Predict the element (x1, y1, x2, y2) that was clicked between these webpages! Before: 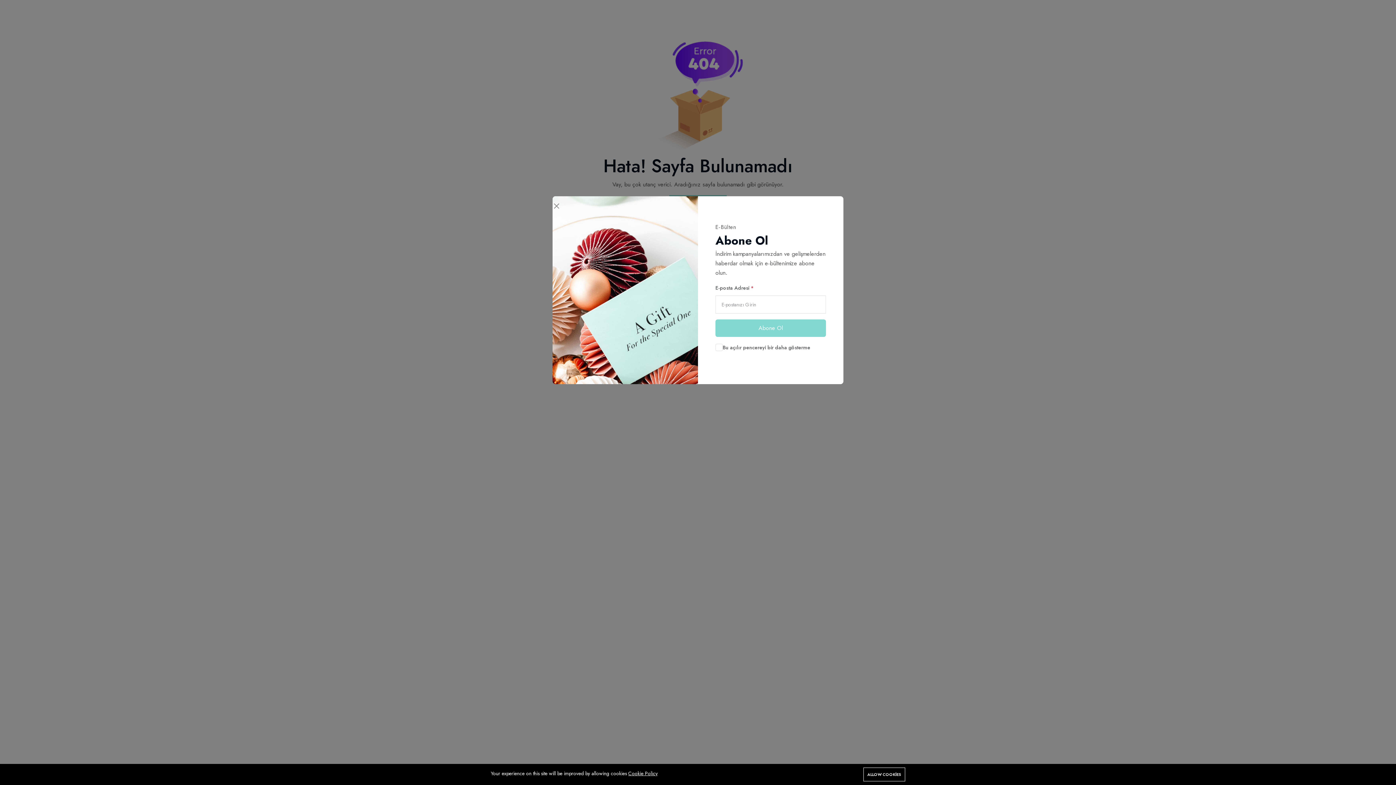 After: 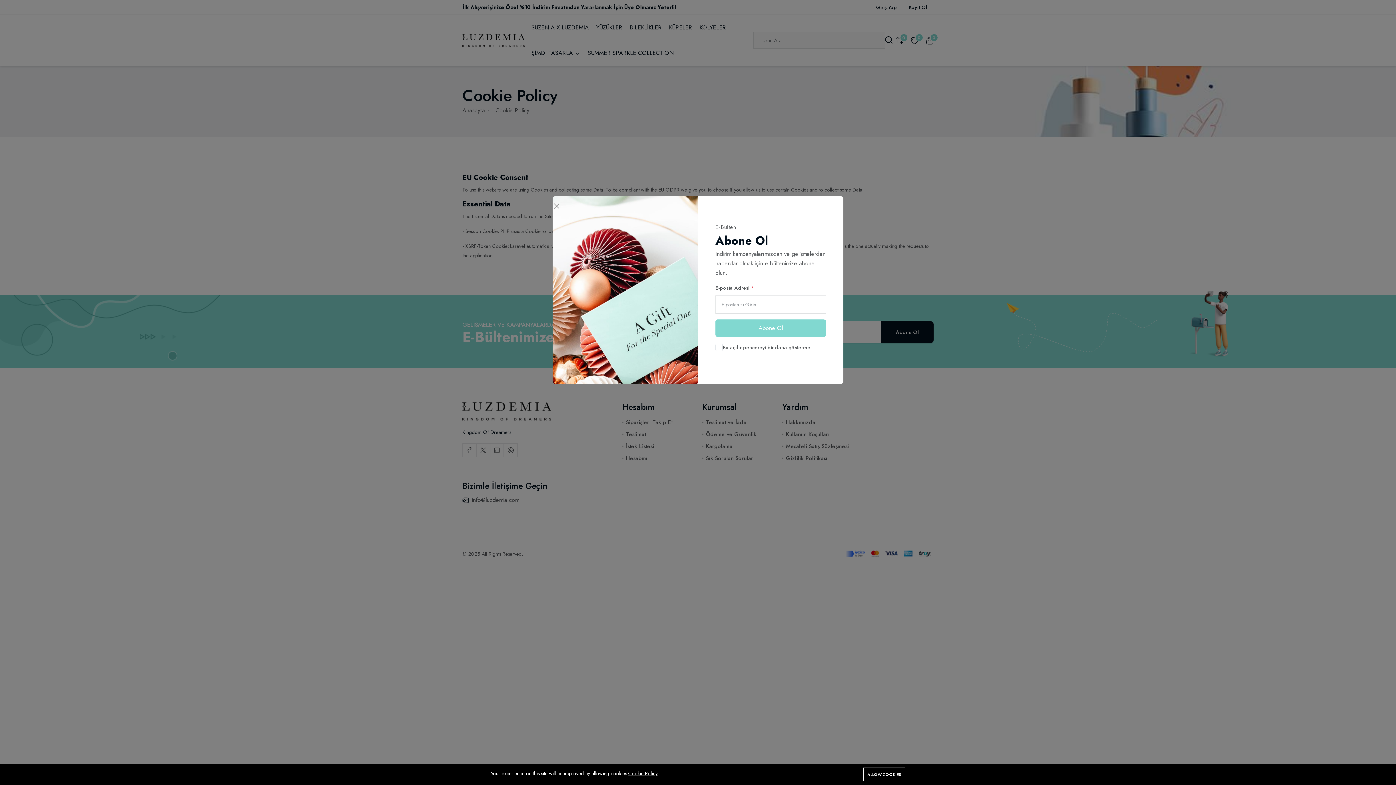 Action: label: Cookie Policy bbox: (628, 770, 657, 777)